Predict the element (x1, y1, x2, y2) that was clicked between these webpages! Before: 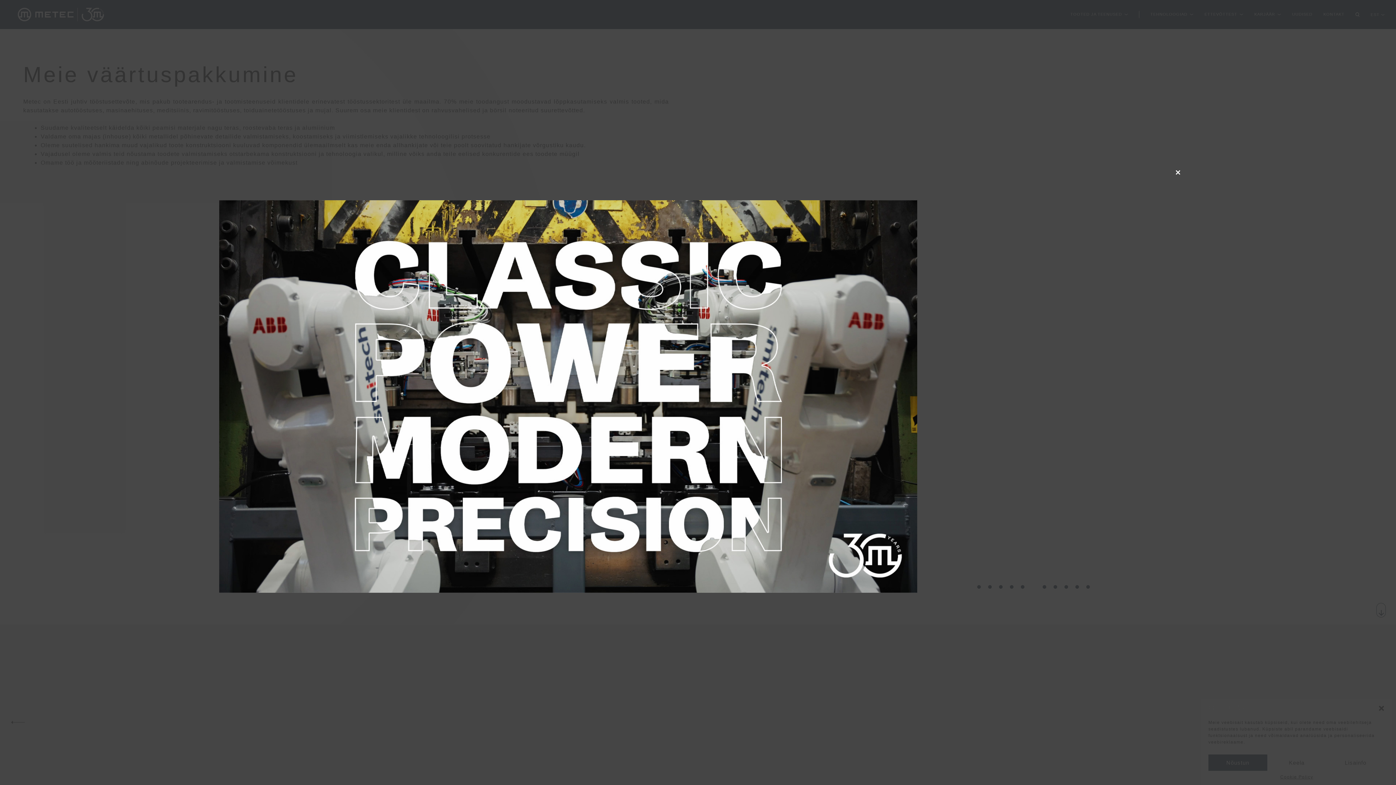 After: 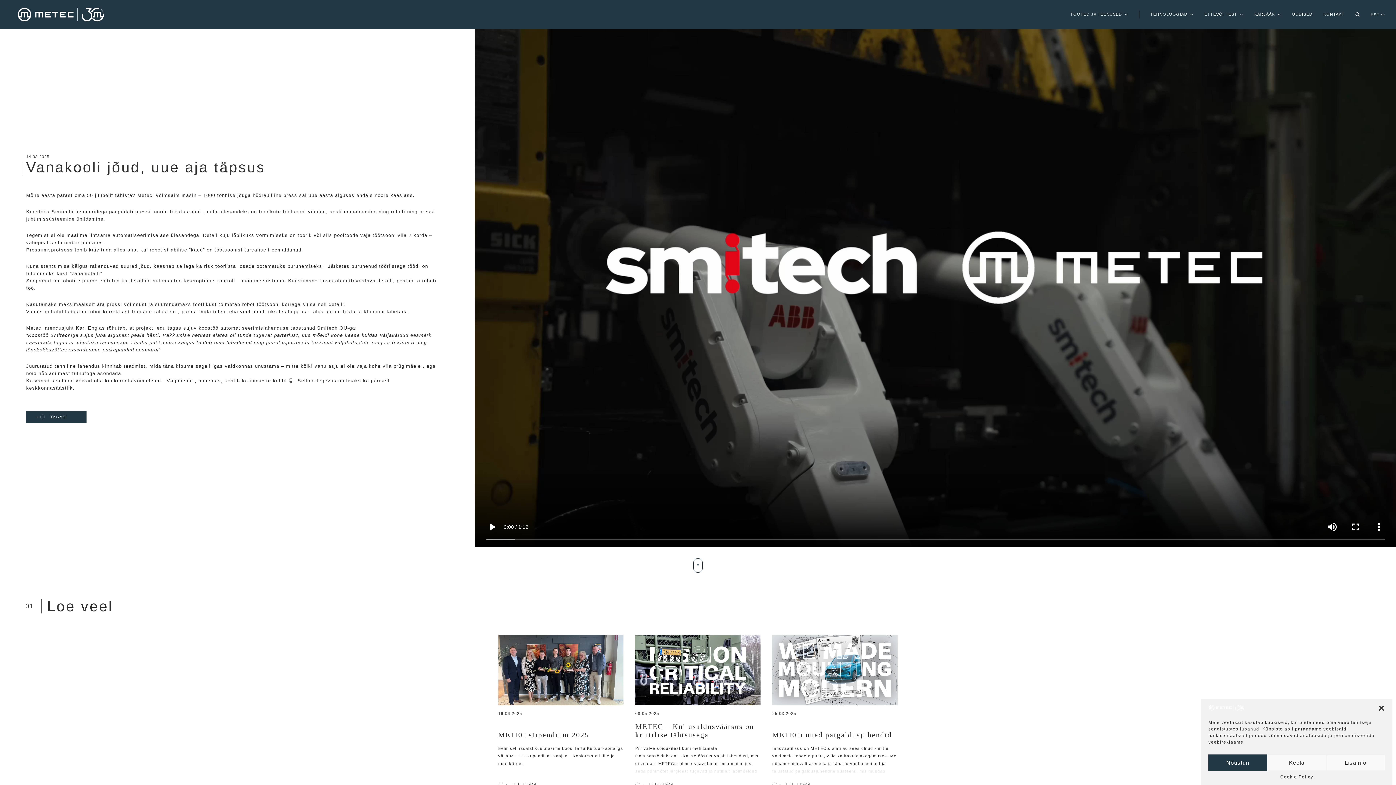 Action: bbox: (219, 200, 1177, 593)